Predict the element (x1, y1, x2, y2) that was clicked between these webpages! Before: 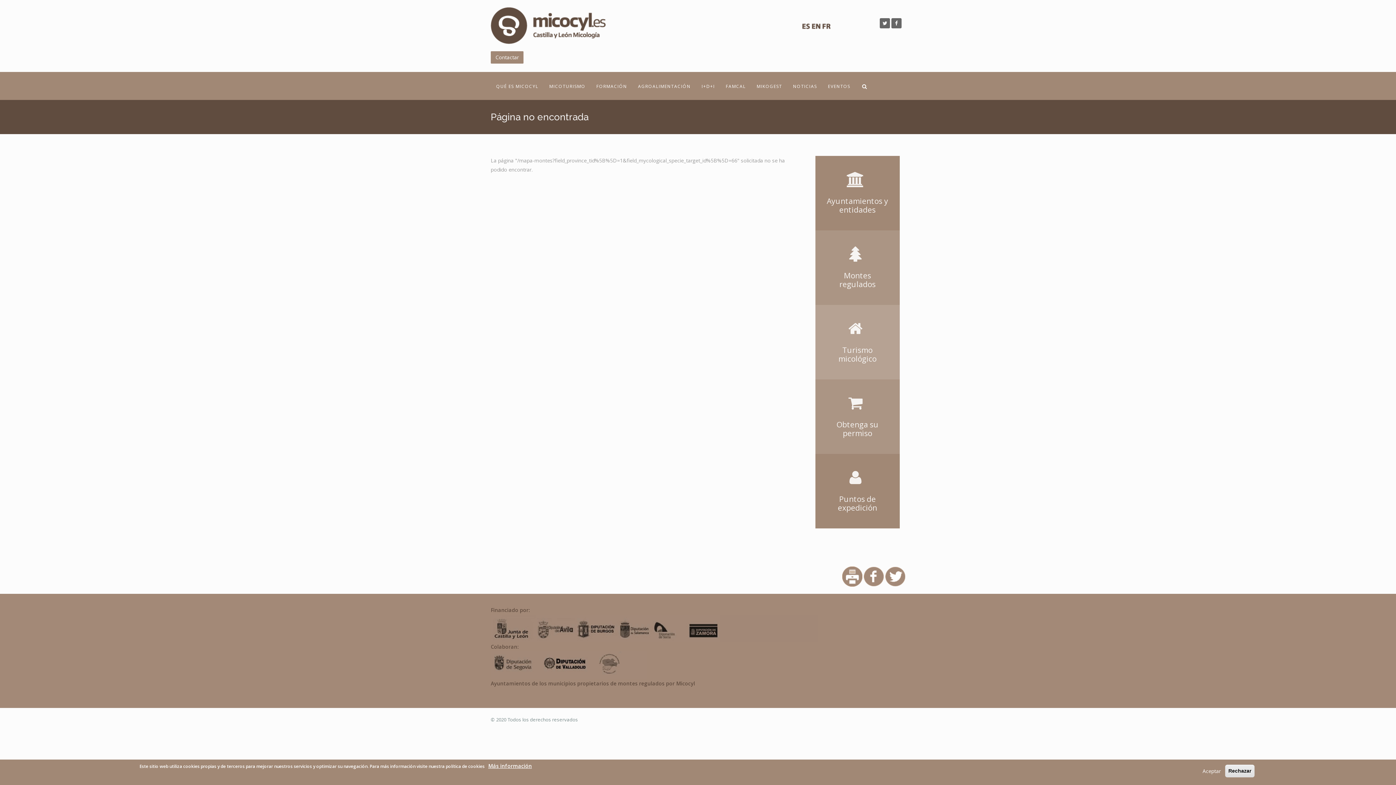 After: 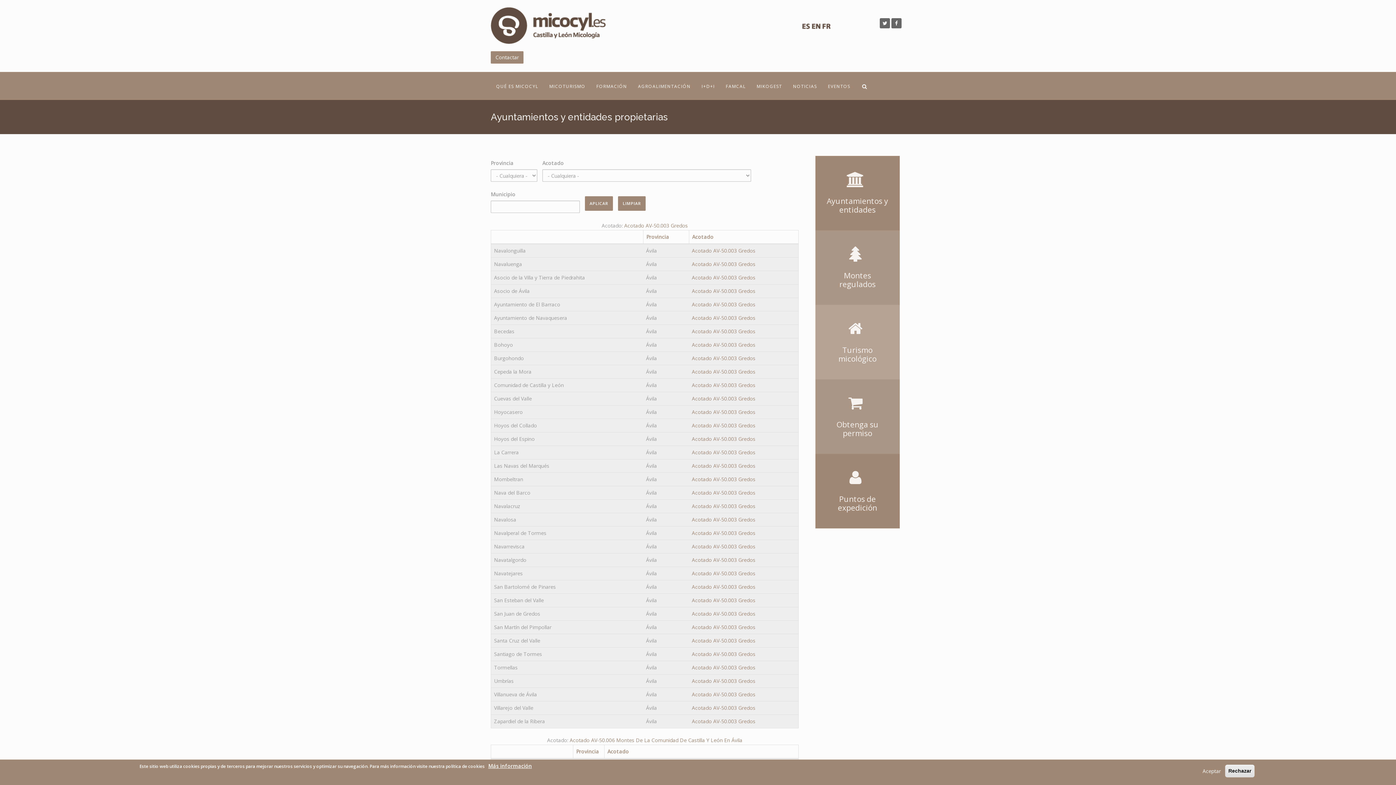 Action: label: Ayuntamientos de los municipios propietarios de montes regulados por Micocyl bbox: (490, 680, 695, 687)